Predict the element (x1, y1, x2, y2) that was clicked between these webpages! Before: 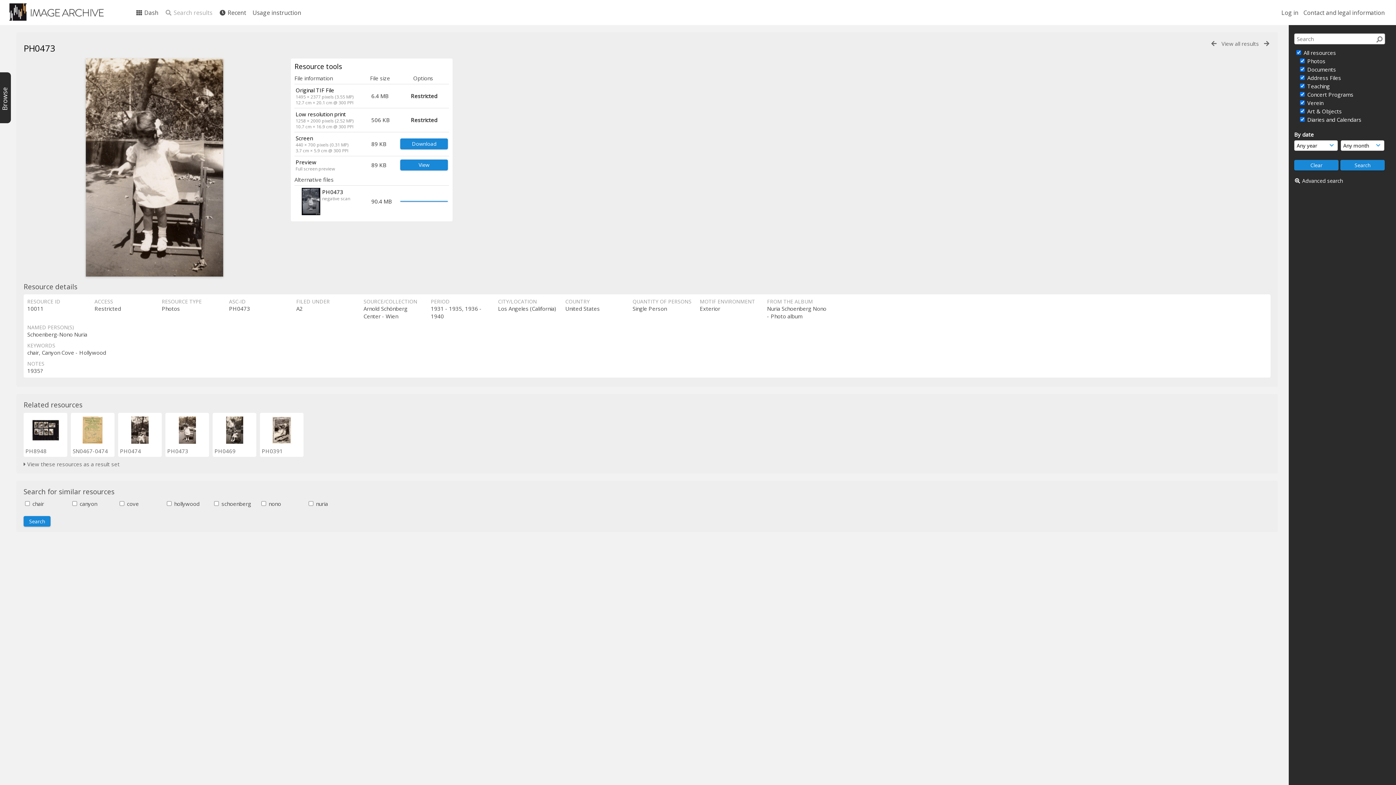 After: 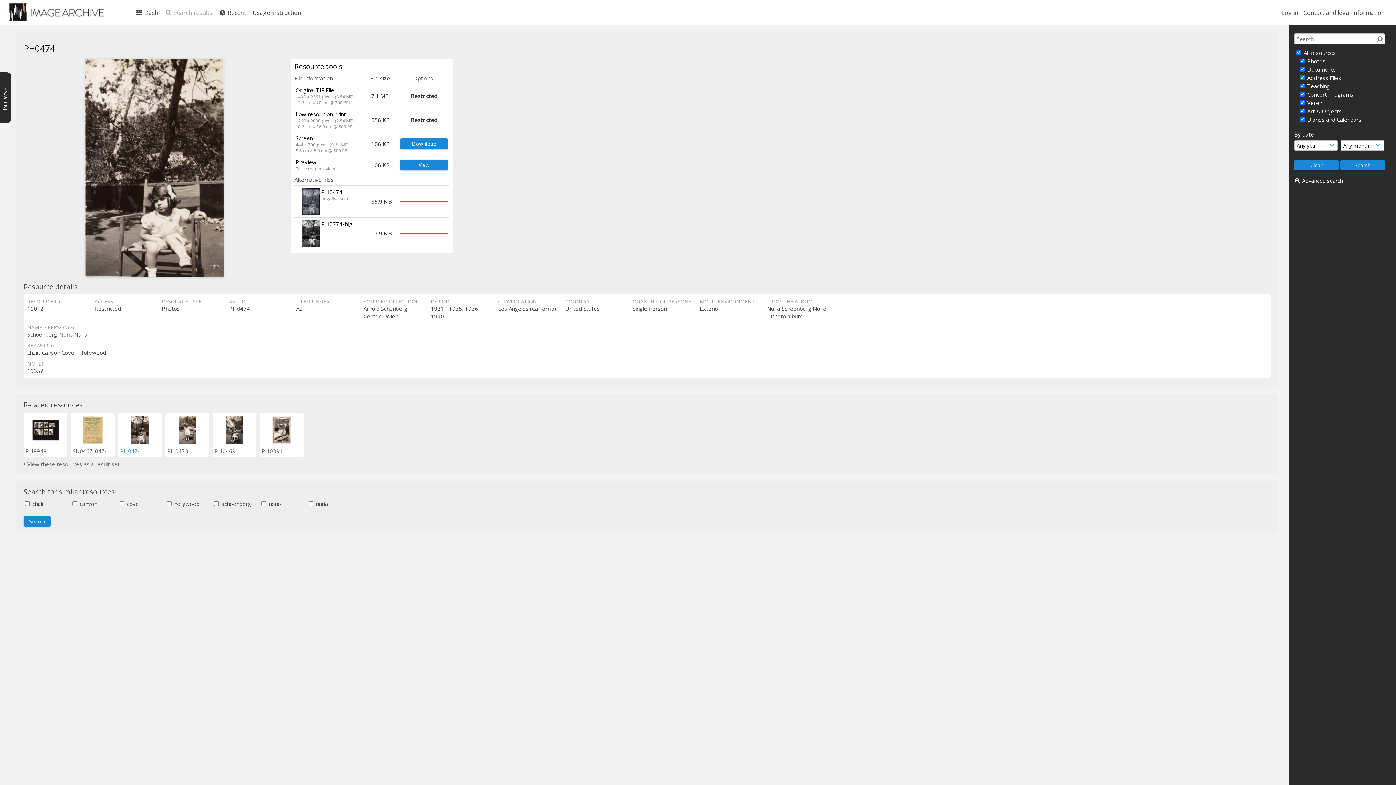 Action: bbox: (120, 447, 141, 455) label: PH0474